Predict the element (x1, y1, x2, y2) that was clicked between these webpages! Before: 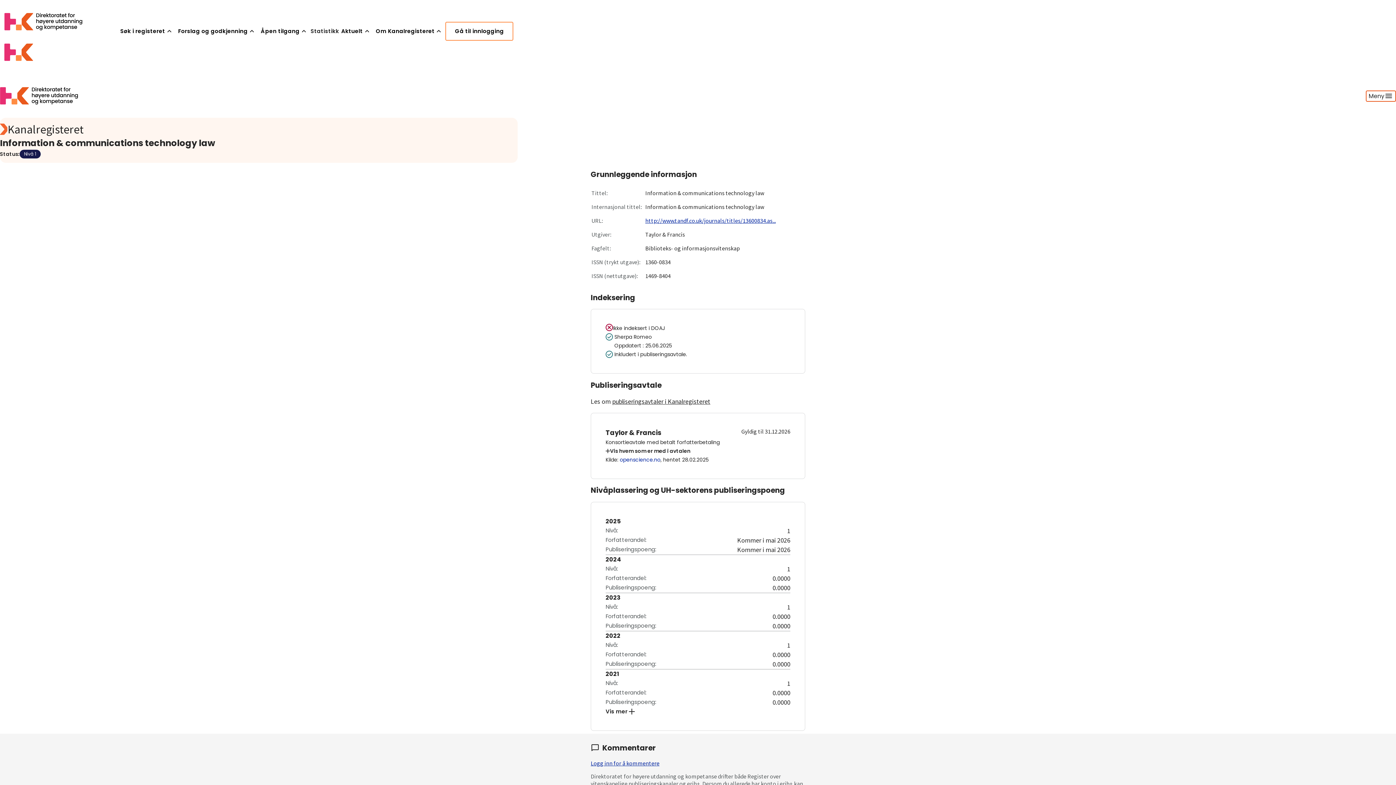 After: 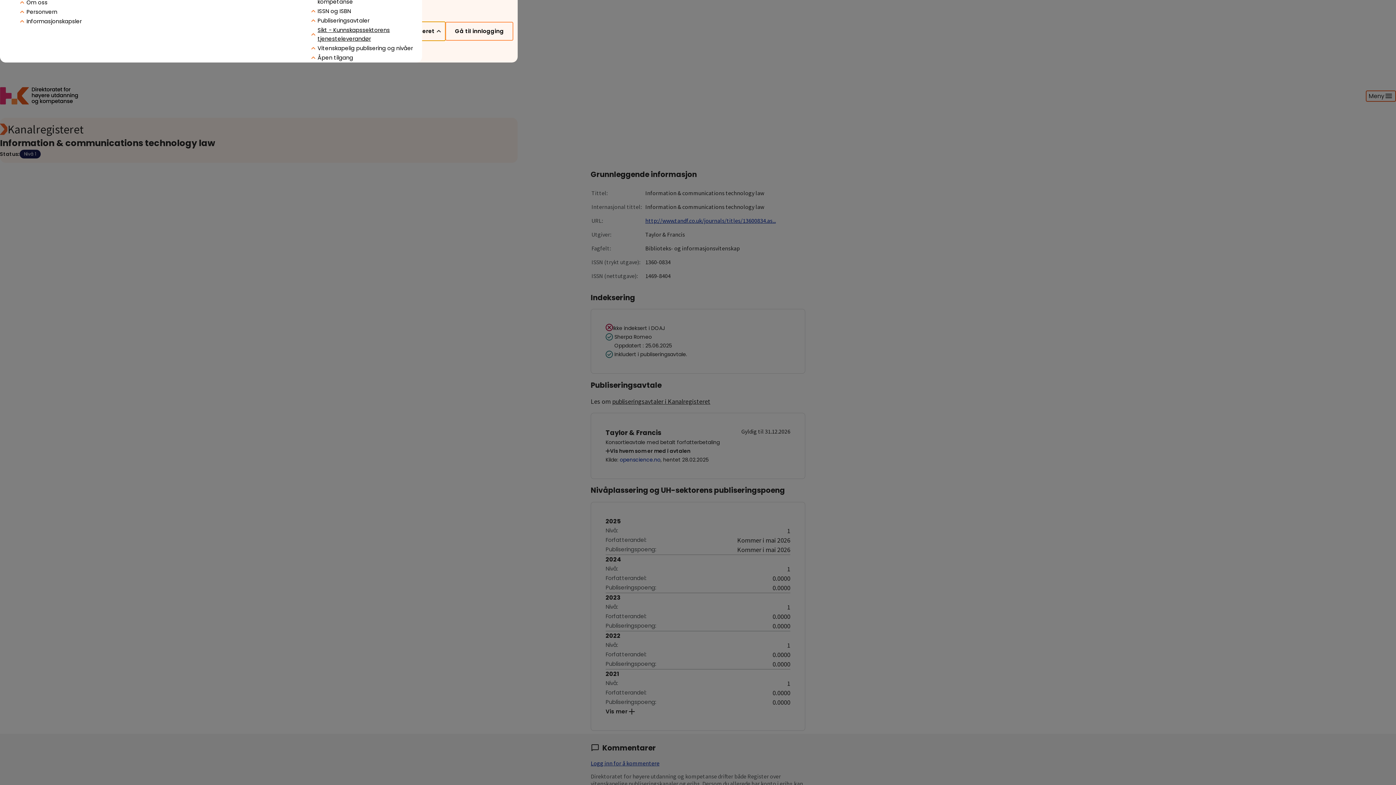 Action: bbox: (373, 21, 445, 40) label: Om Kanalregisteret